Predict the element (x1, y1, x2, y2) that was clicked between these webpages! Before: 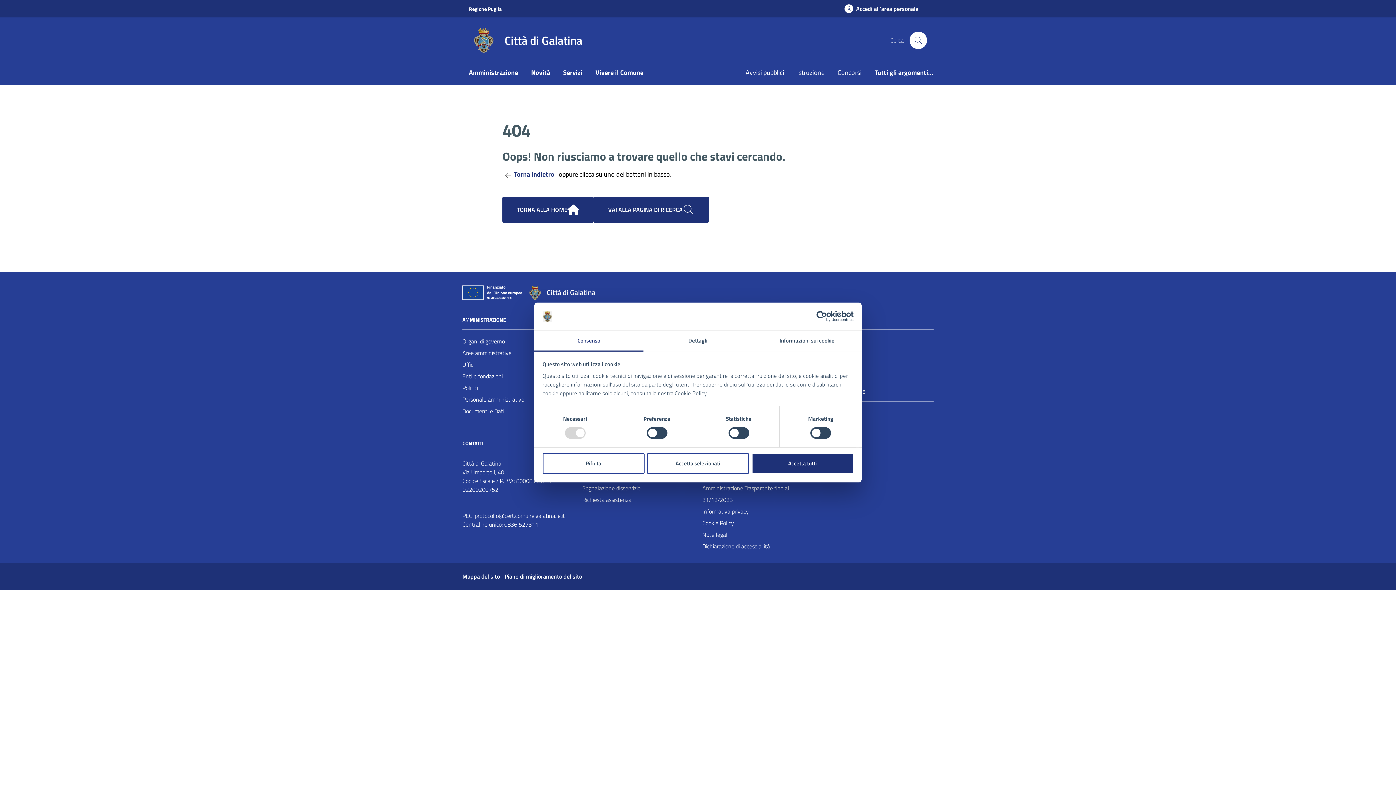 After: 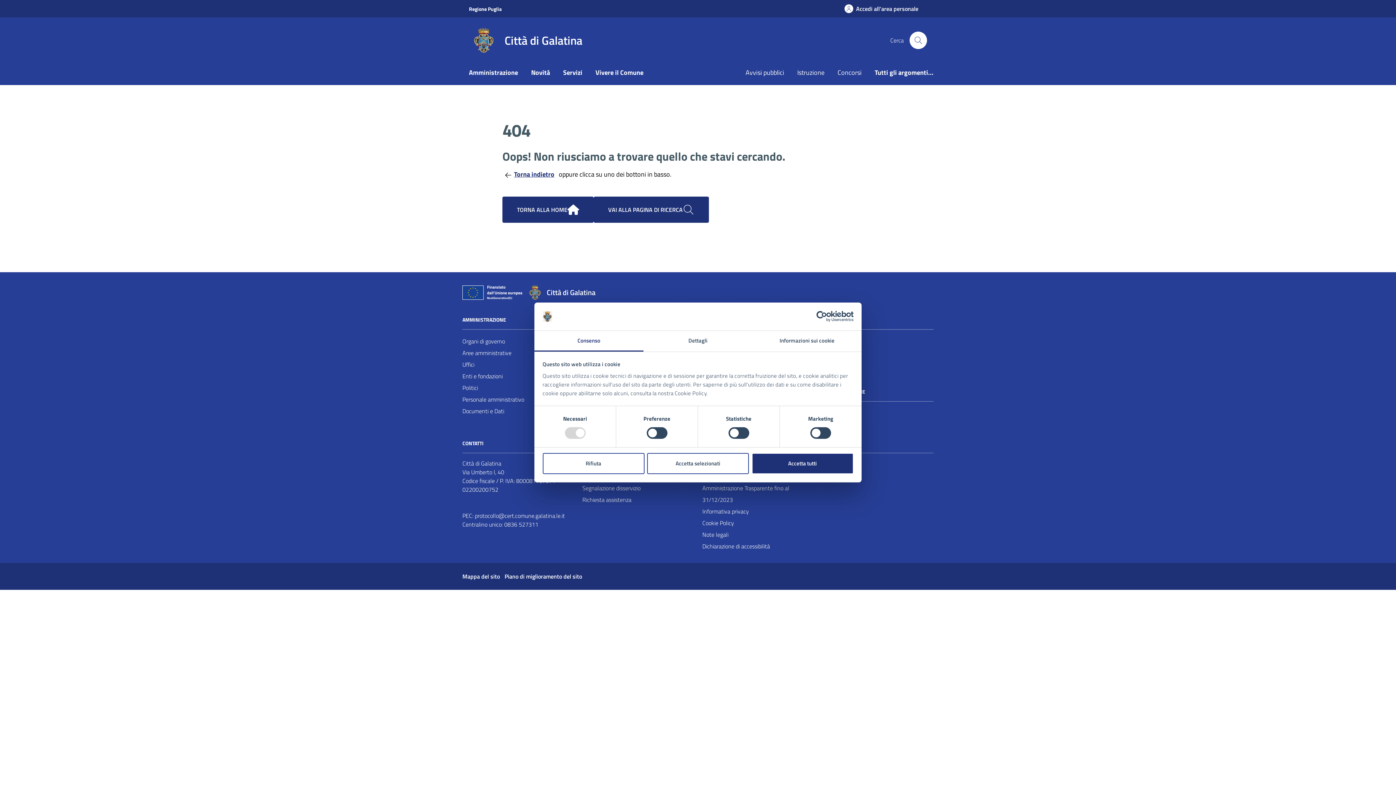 Action: label: Consenso bbox: (534, 331, 643, 351)